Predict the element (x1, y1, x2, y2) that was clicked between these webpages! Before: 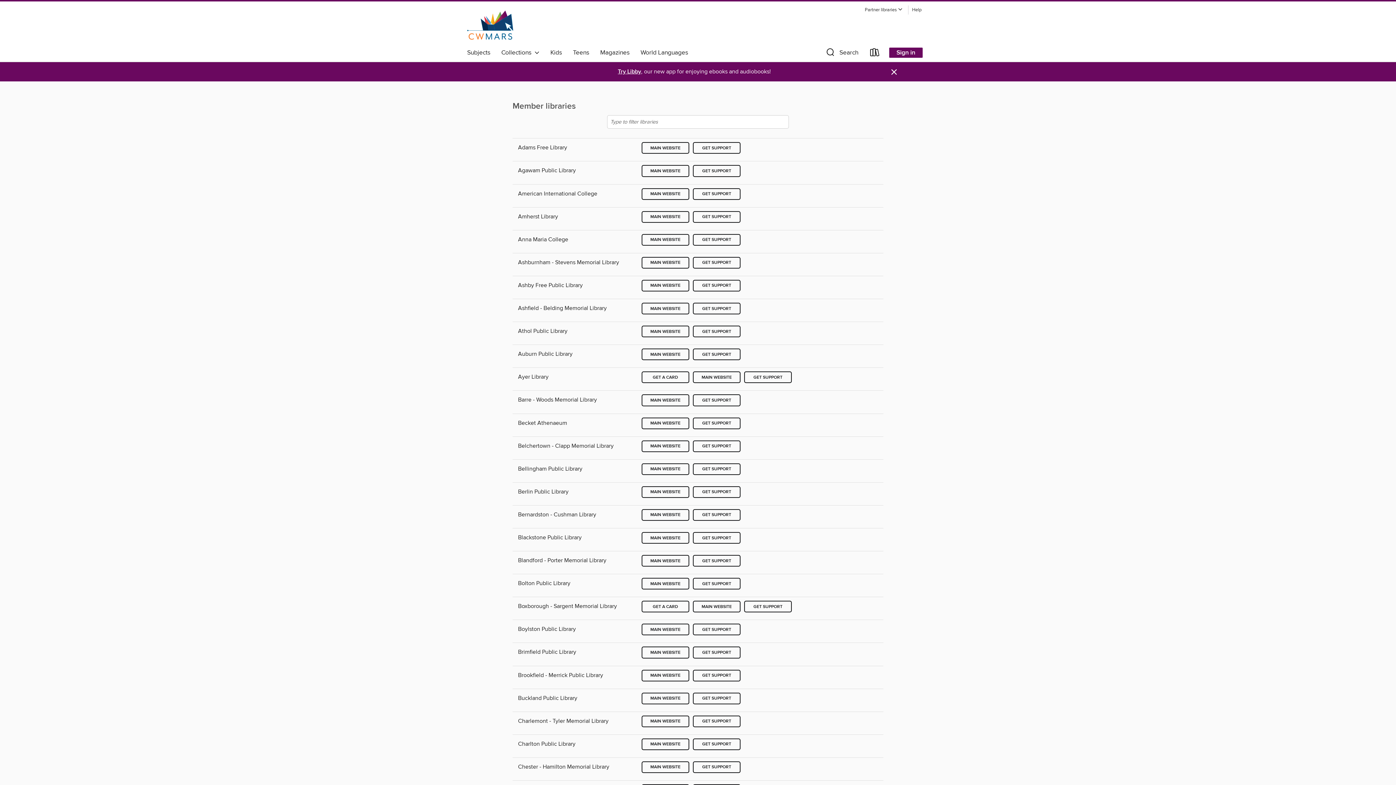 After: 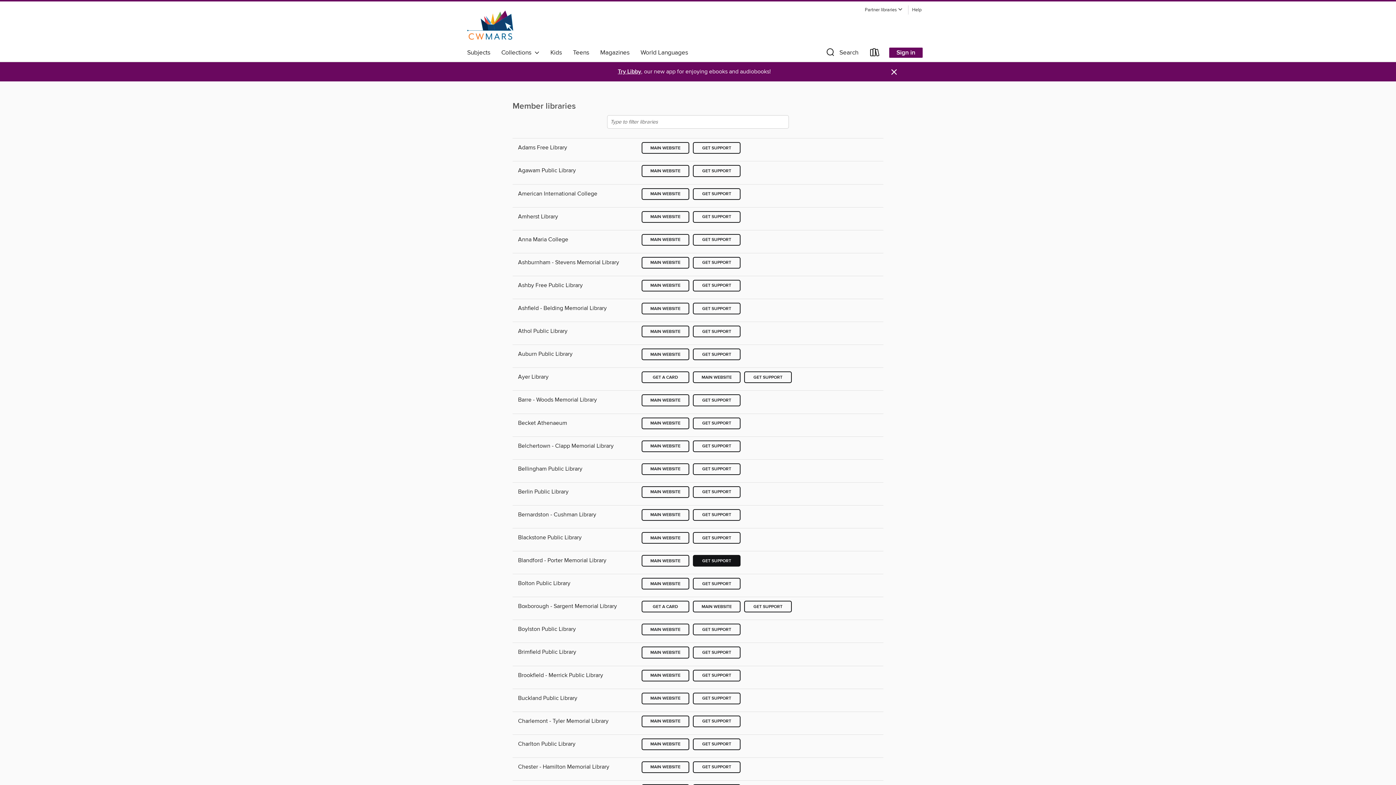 Action: label: GET SUPPORT bbox: (693, 555, 740, 566)